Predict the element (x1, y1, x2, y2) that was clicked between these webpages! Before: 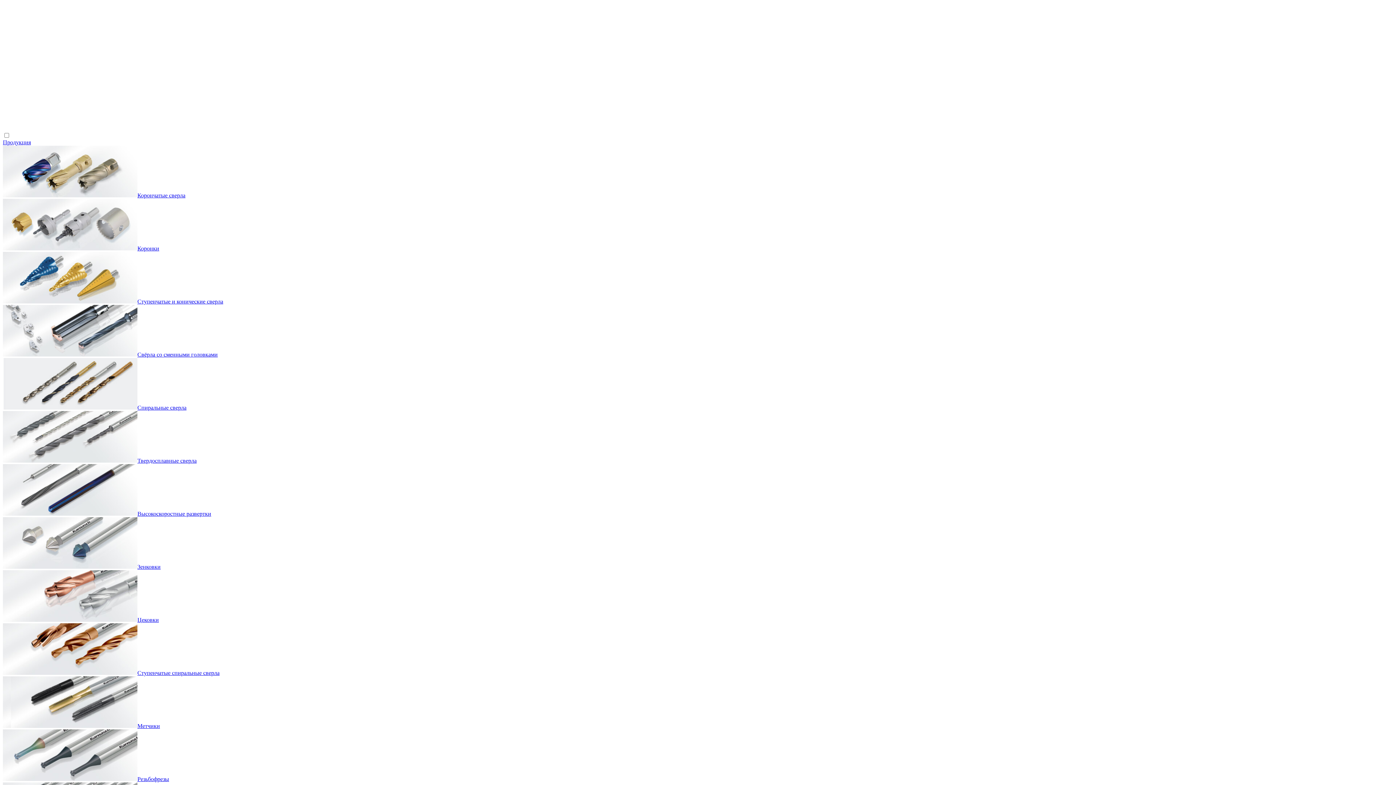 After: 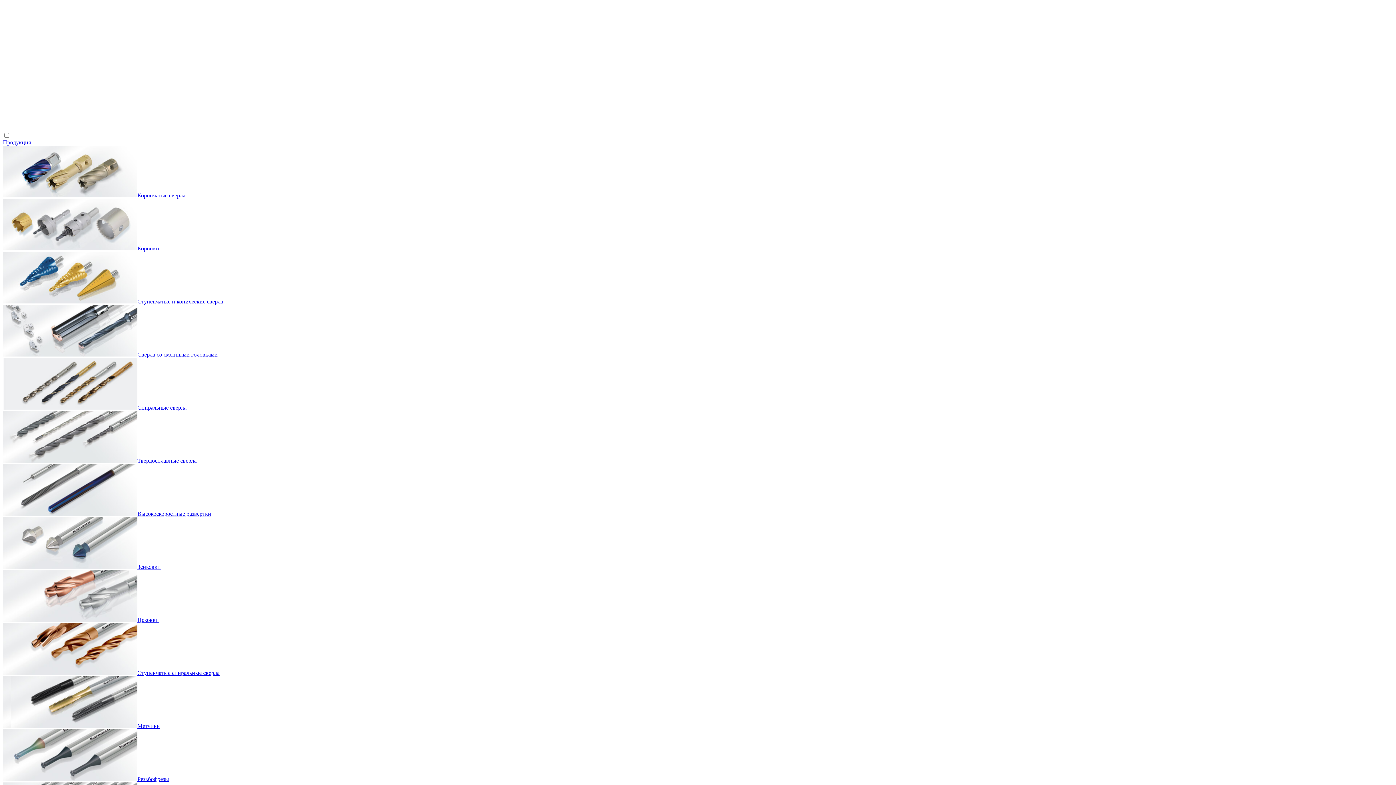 Action: label: Метчики bbox: (2, 723, 160, 729)